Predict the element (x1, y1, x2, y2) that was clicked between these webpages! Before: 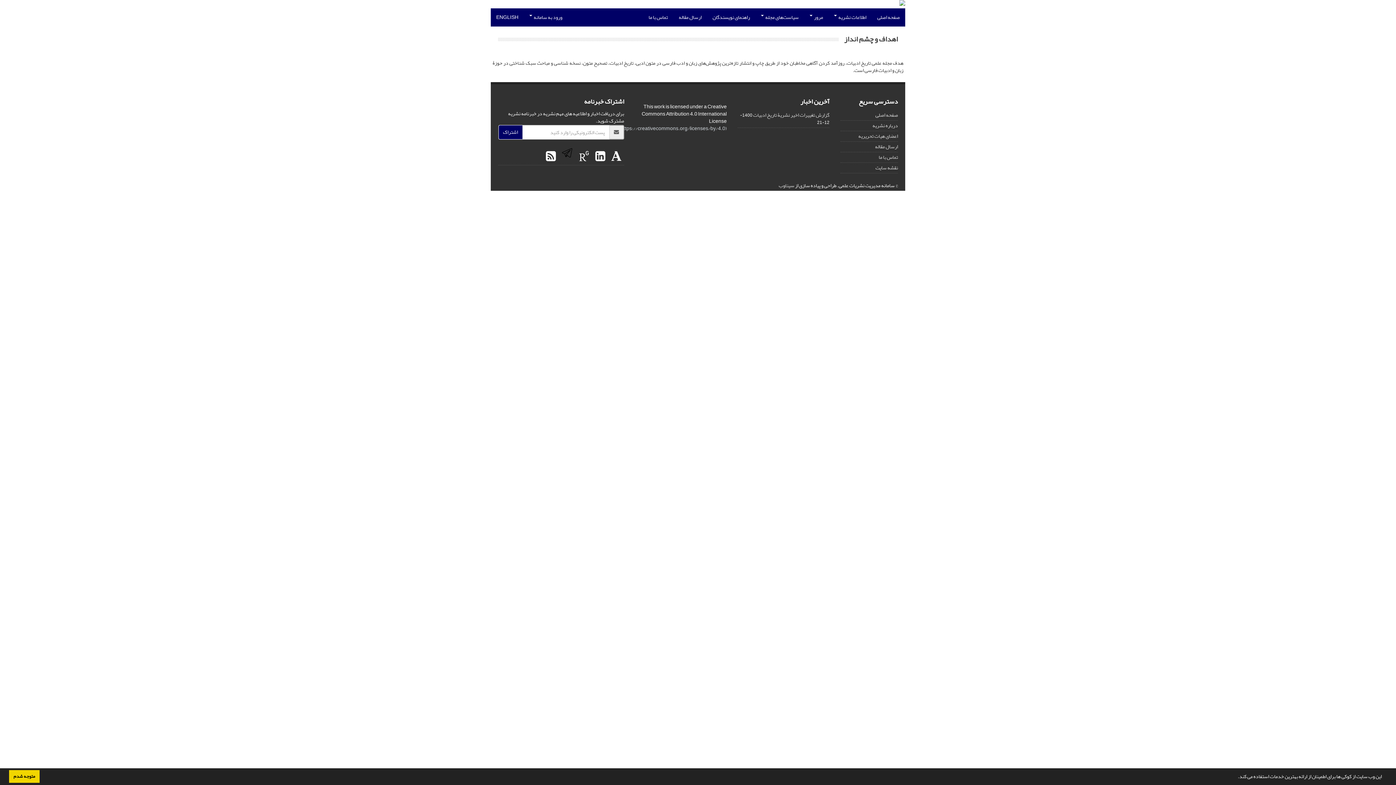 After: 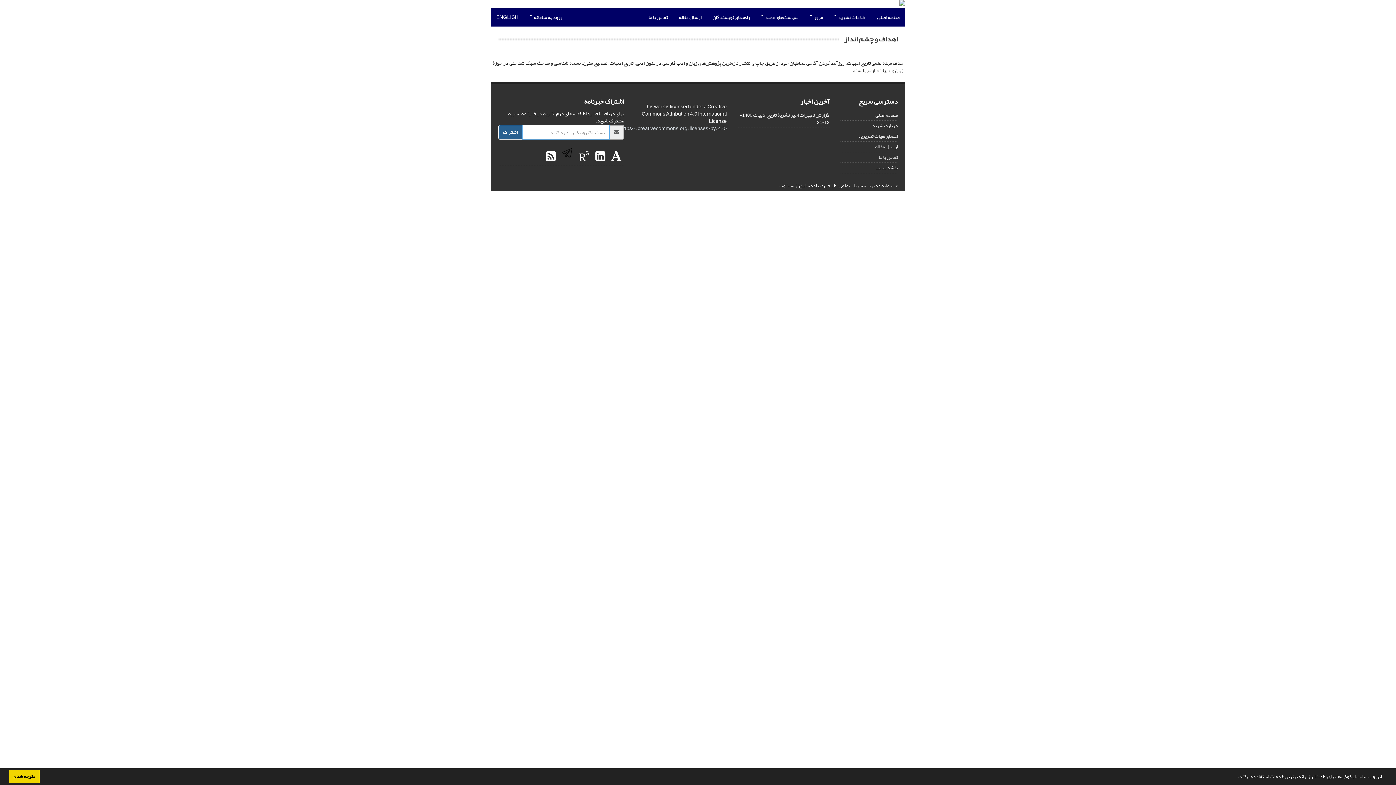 Action: label: اشتراک bbox: (498, 125, 522, 139)